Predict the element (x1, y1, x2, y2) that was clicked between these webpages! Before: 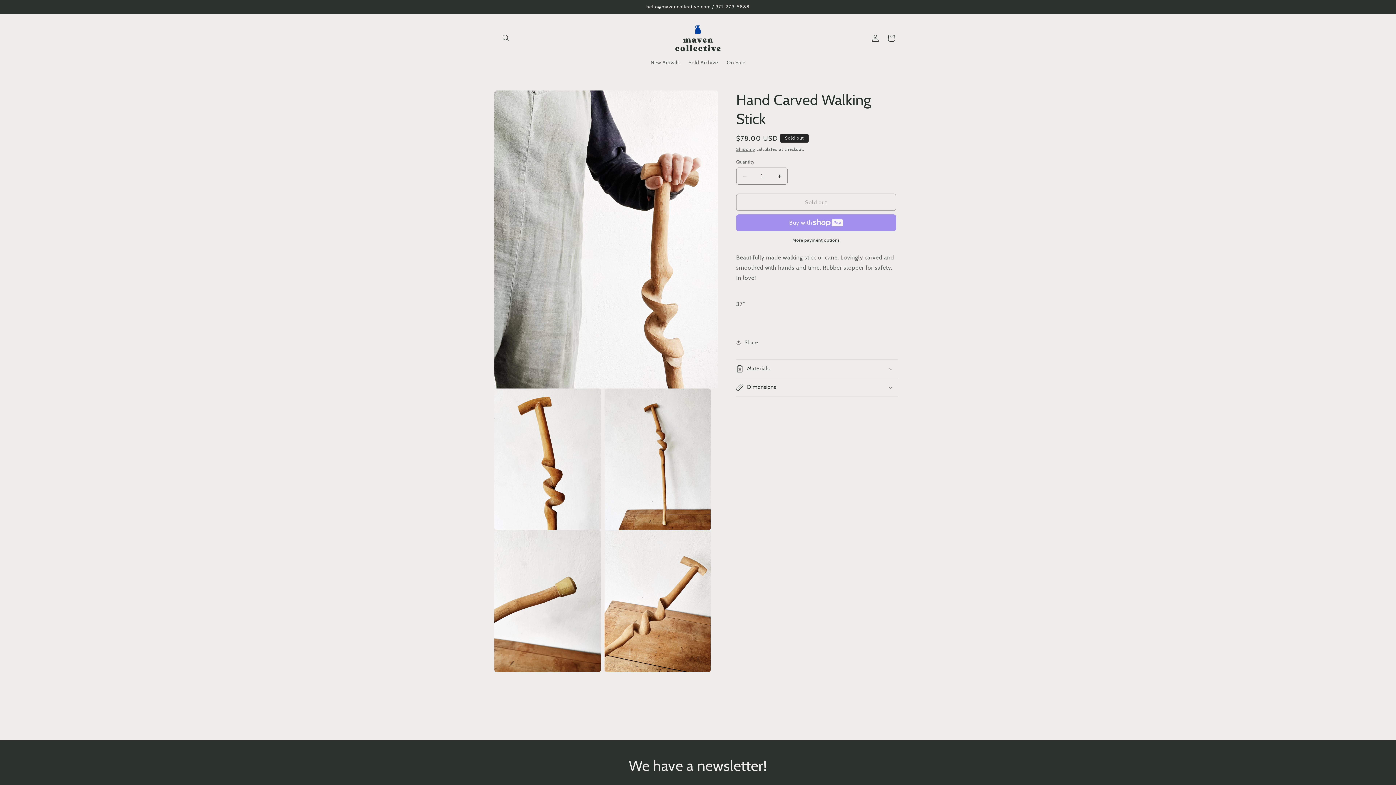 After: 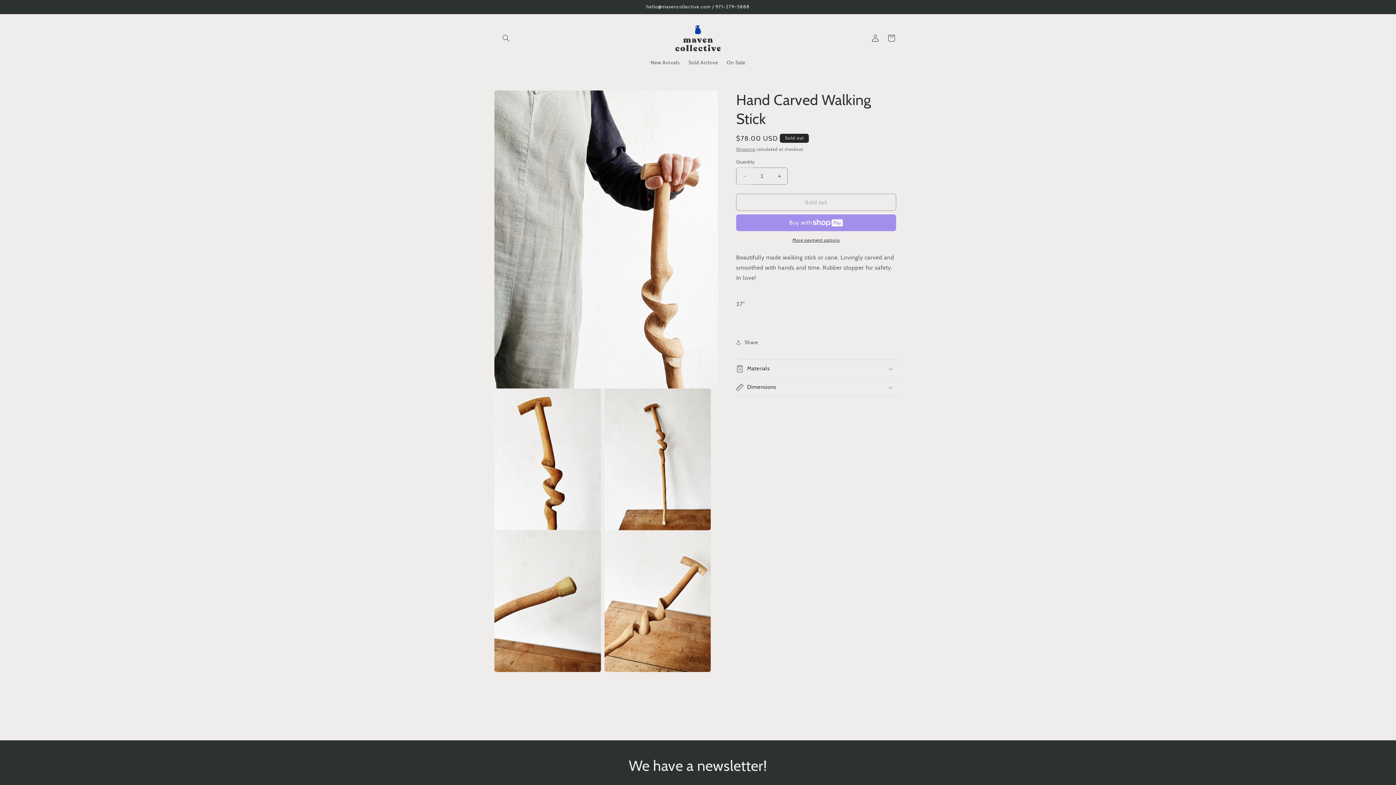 Action: label: Decrease quantity for Hand Carved Walking Stick bbox: (736, 167, 753, 184)